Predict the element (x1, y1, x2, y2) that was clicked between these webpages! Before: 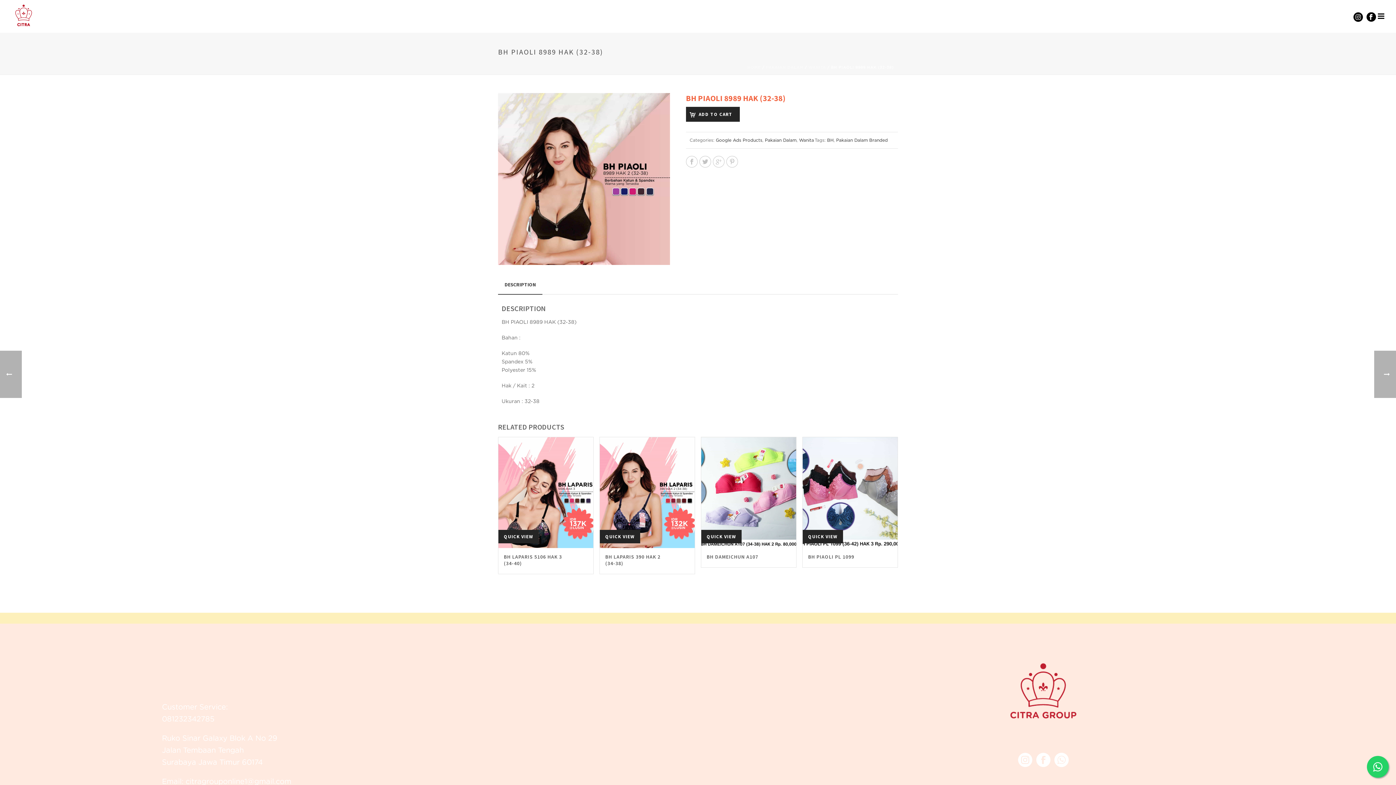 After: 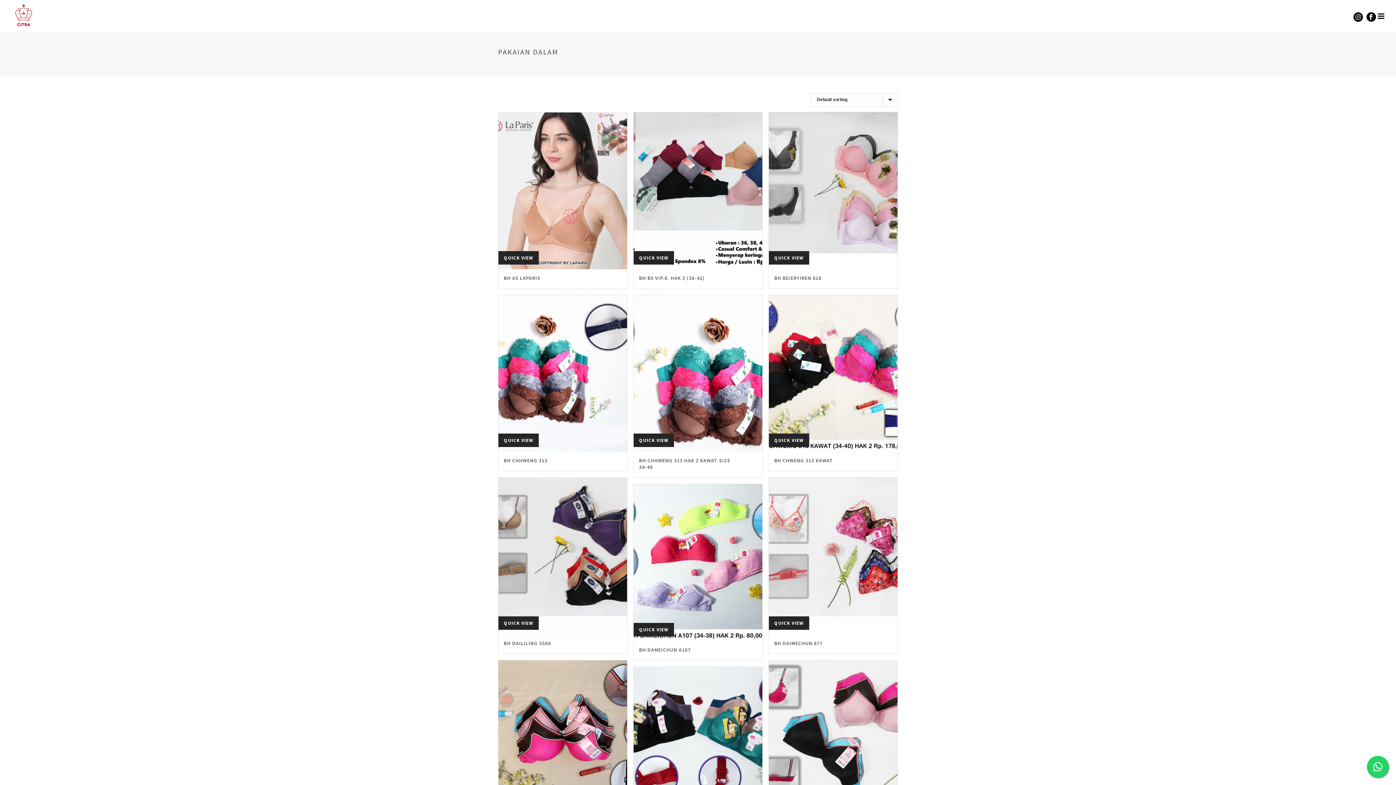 Action: label: Pakaian Dalam bbox: (765, 138, 796, 142)